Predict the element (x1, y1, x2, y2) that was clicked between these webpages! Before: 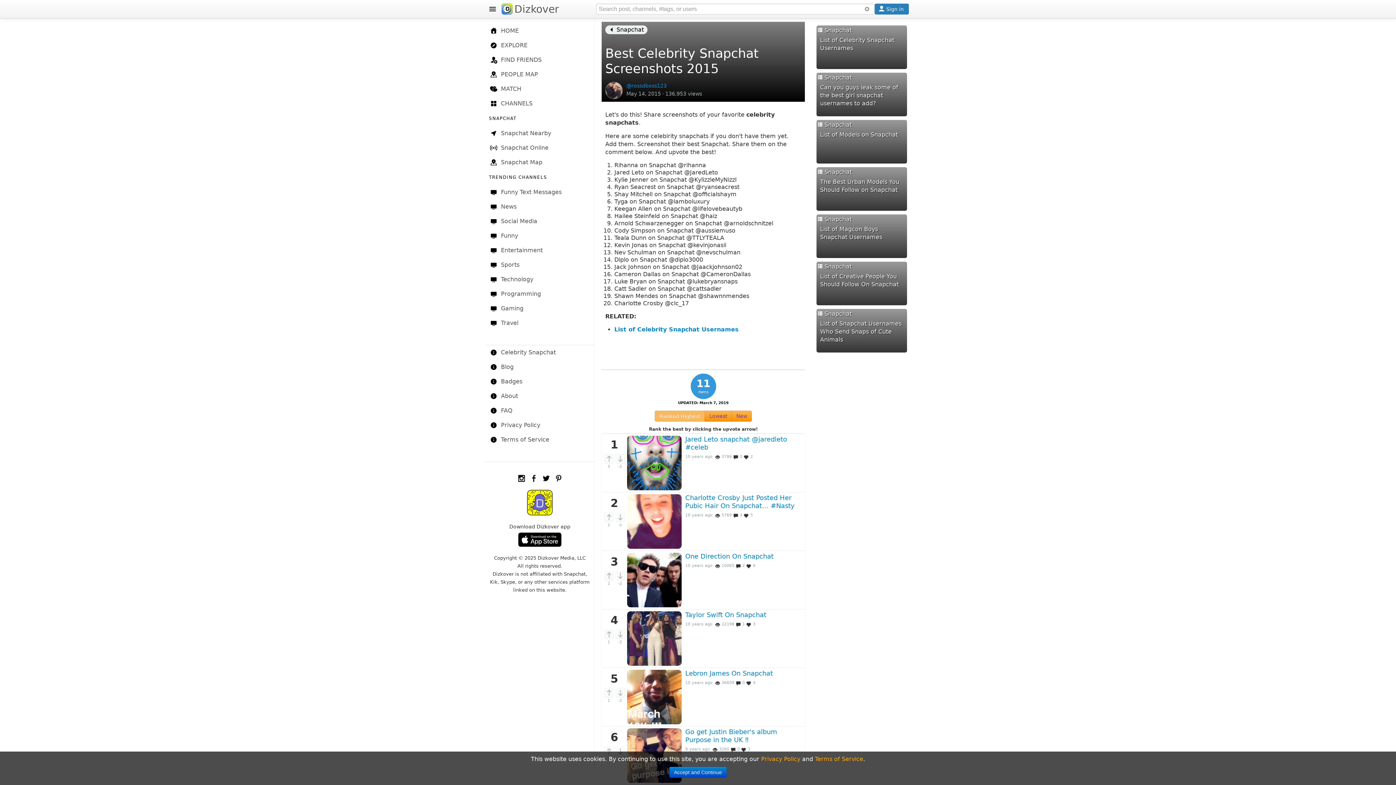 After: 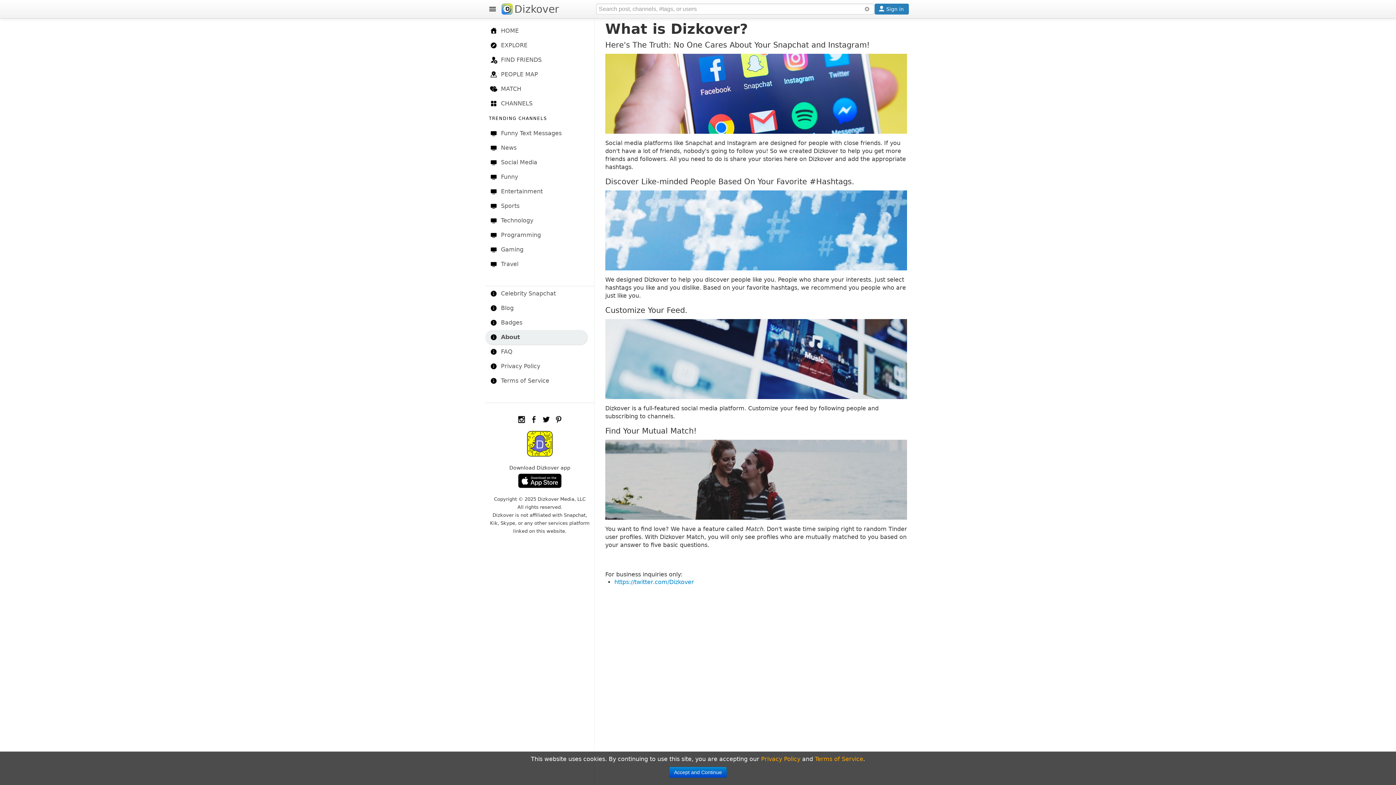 Action: bbox: (485, 389, 587, 403) label: About